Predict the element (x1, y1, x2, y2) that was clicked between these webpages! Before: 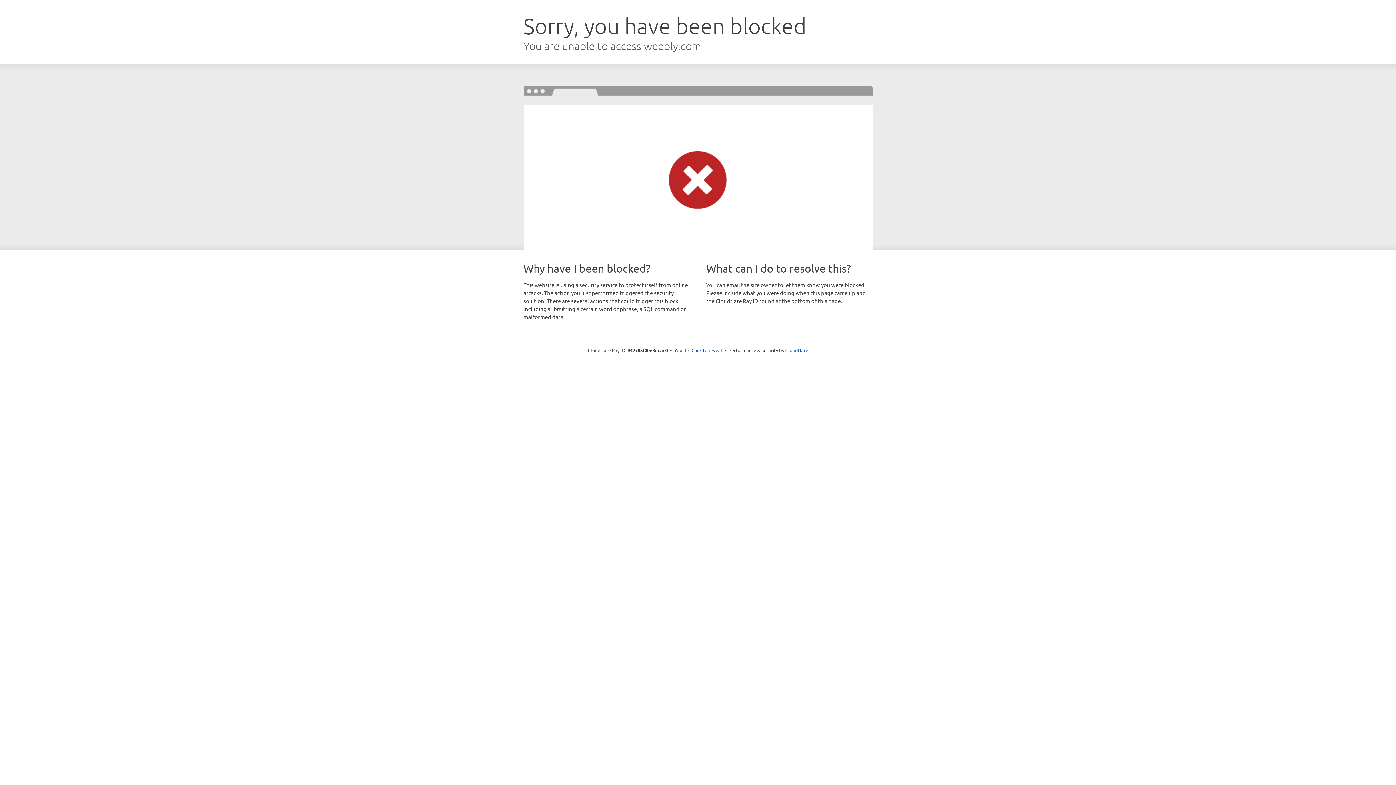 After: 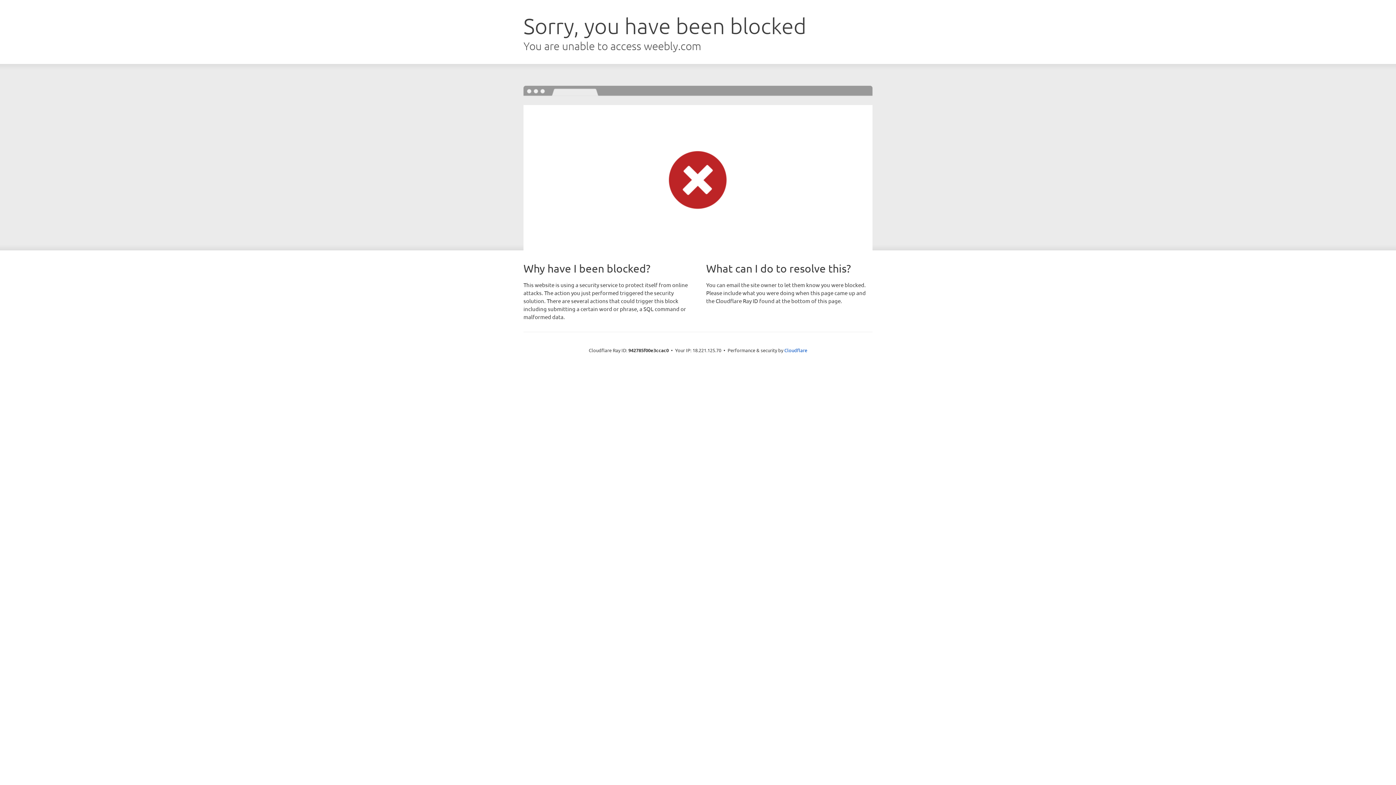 Action: bbox: (691, 346, 722, 353) label: Click to reveal